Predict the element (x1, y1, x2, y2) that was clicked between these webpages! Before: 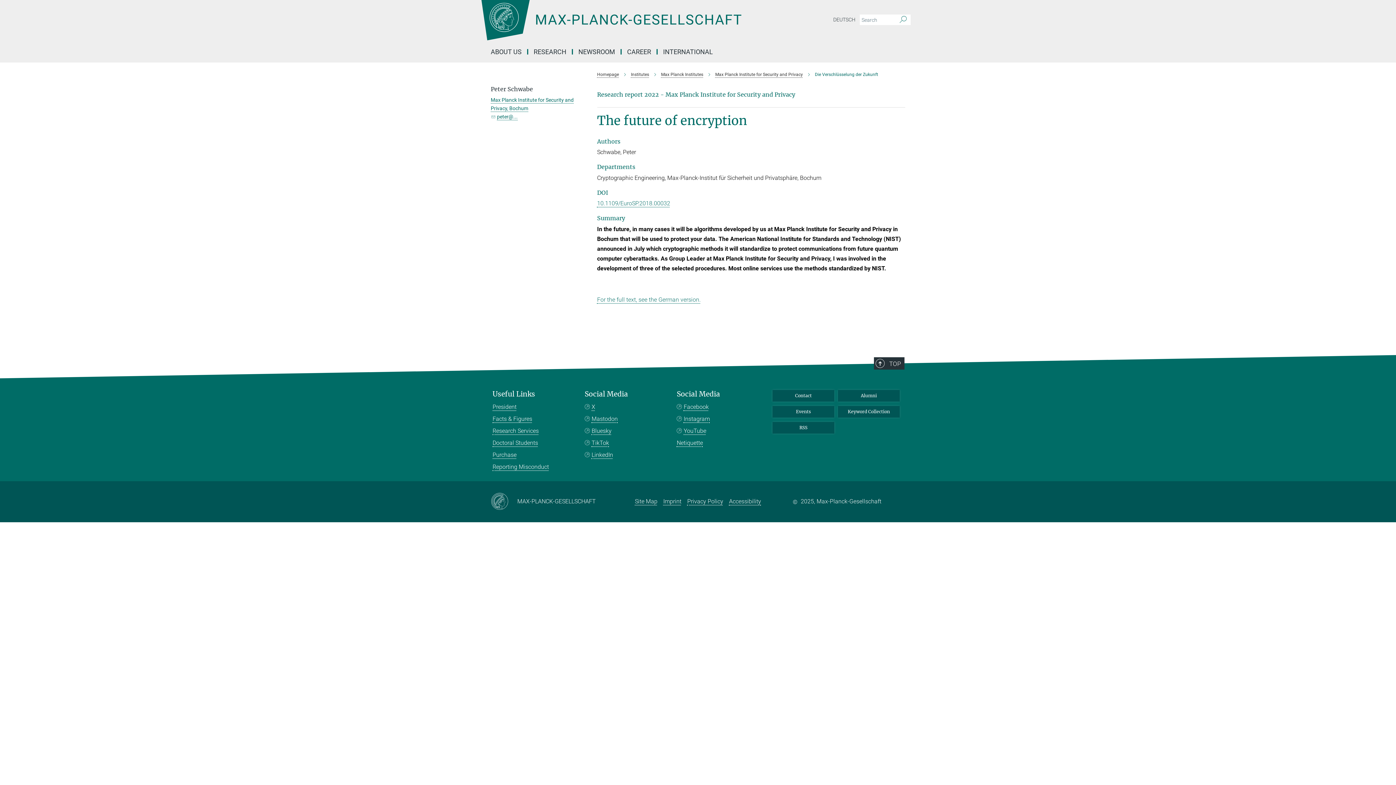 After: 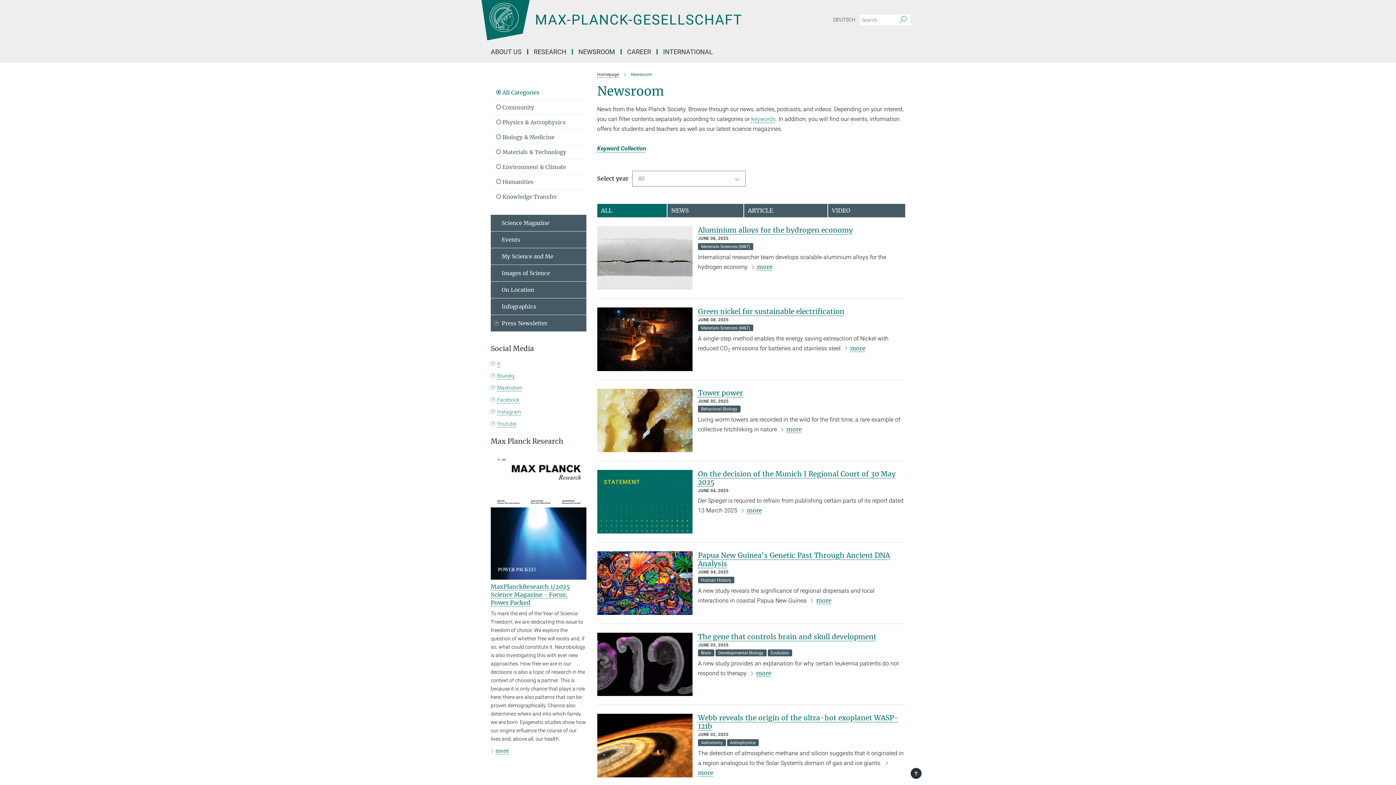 Action: label: NEWSROOM bbox: (573, 49, 621, 54)